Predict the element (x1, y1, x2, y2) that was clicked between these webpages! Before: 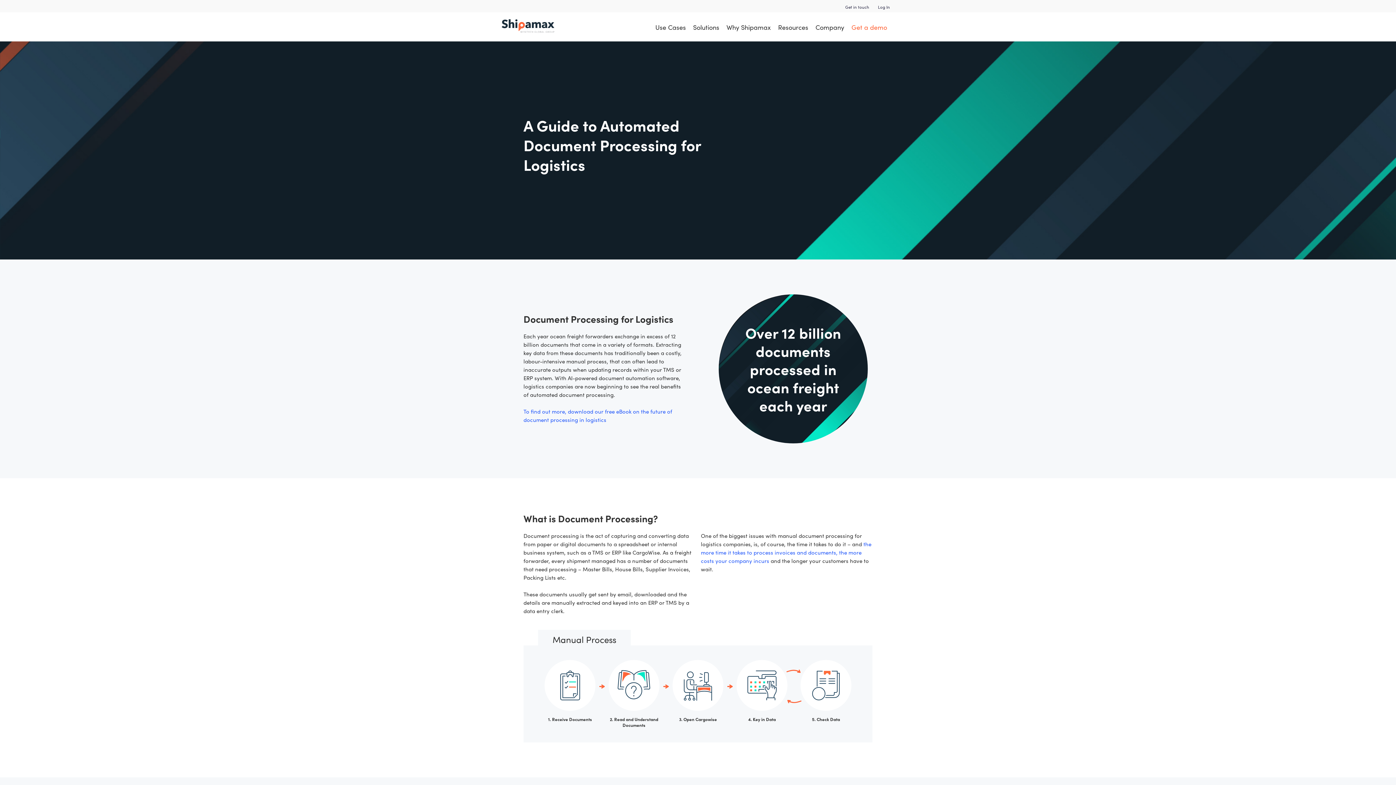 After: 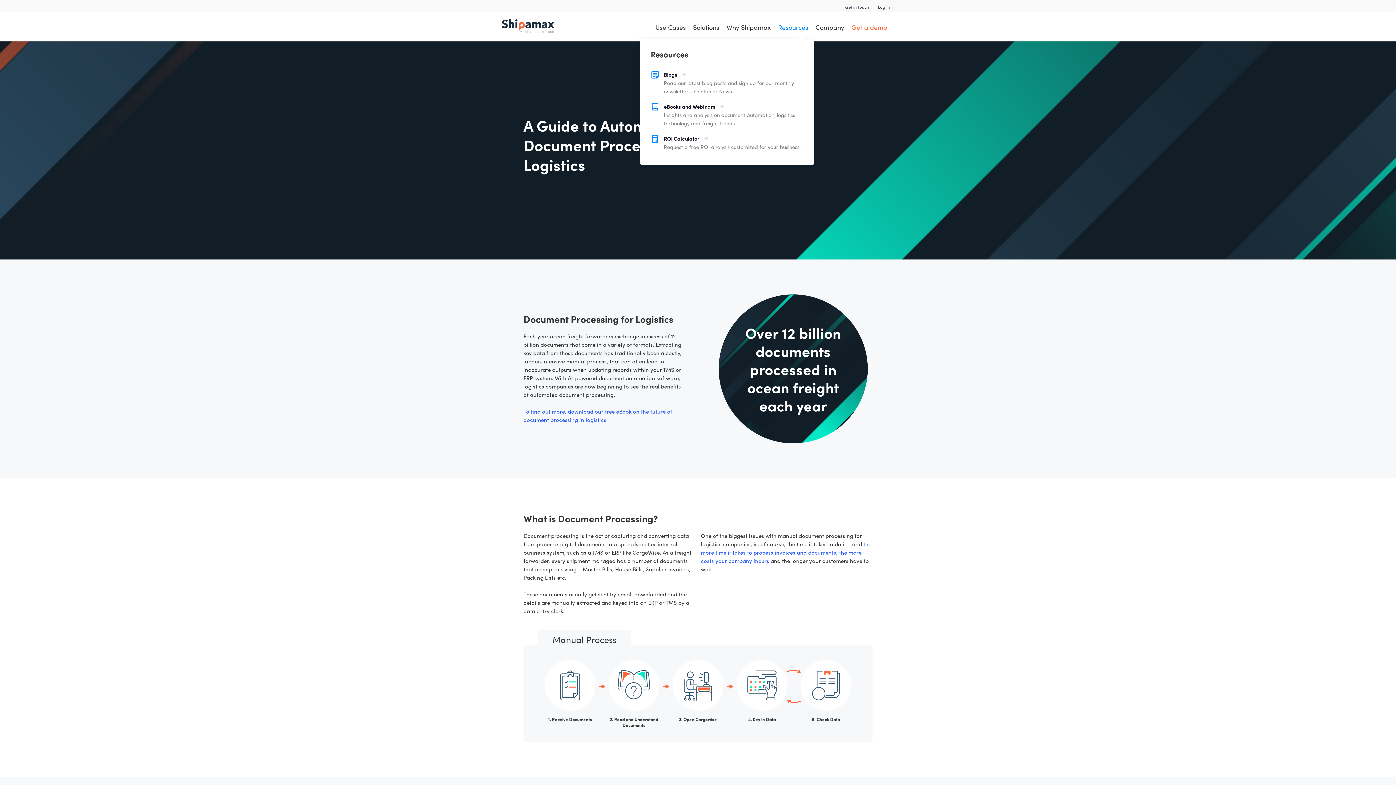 Action: label: Resources bbox: (778, 14, 808, 39)